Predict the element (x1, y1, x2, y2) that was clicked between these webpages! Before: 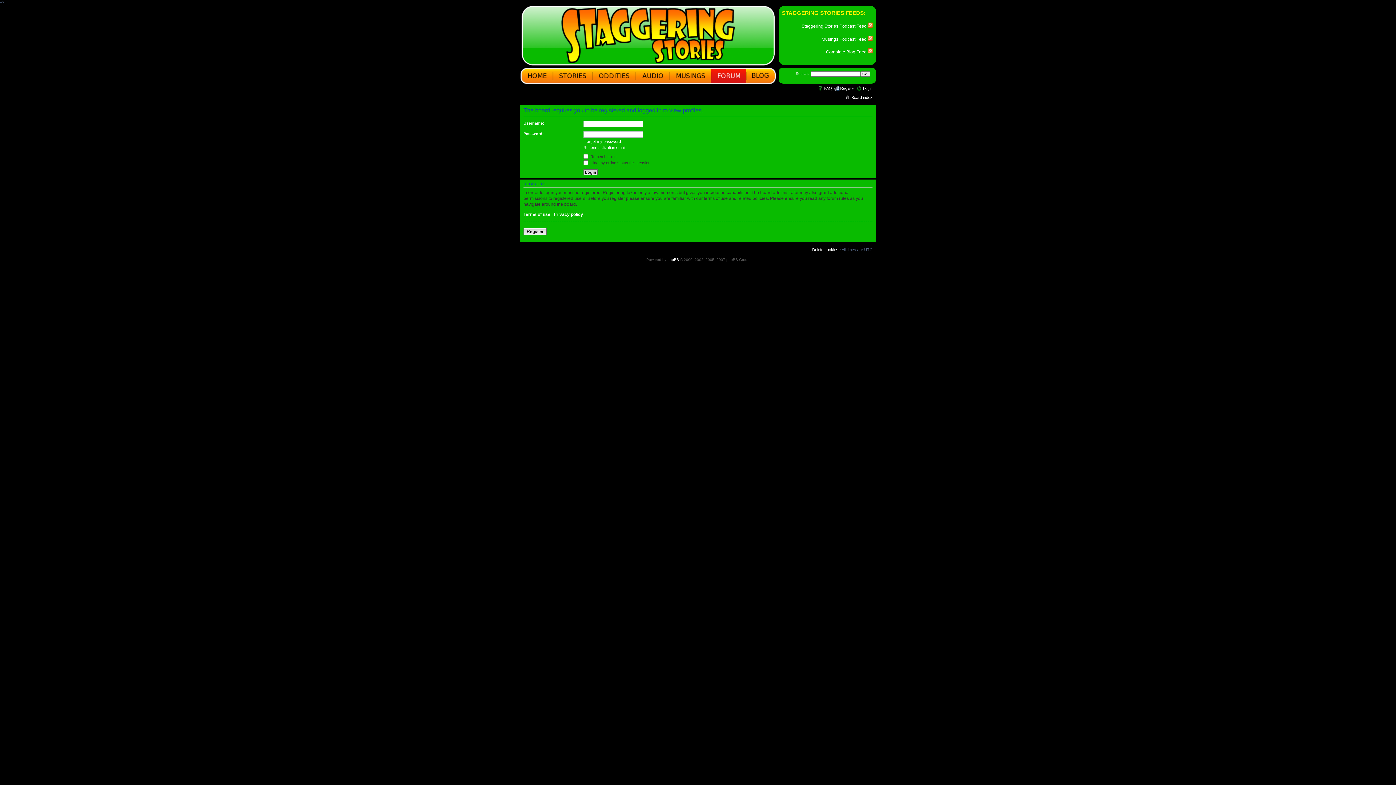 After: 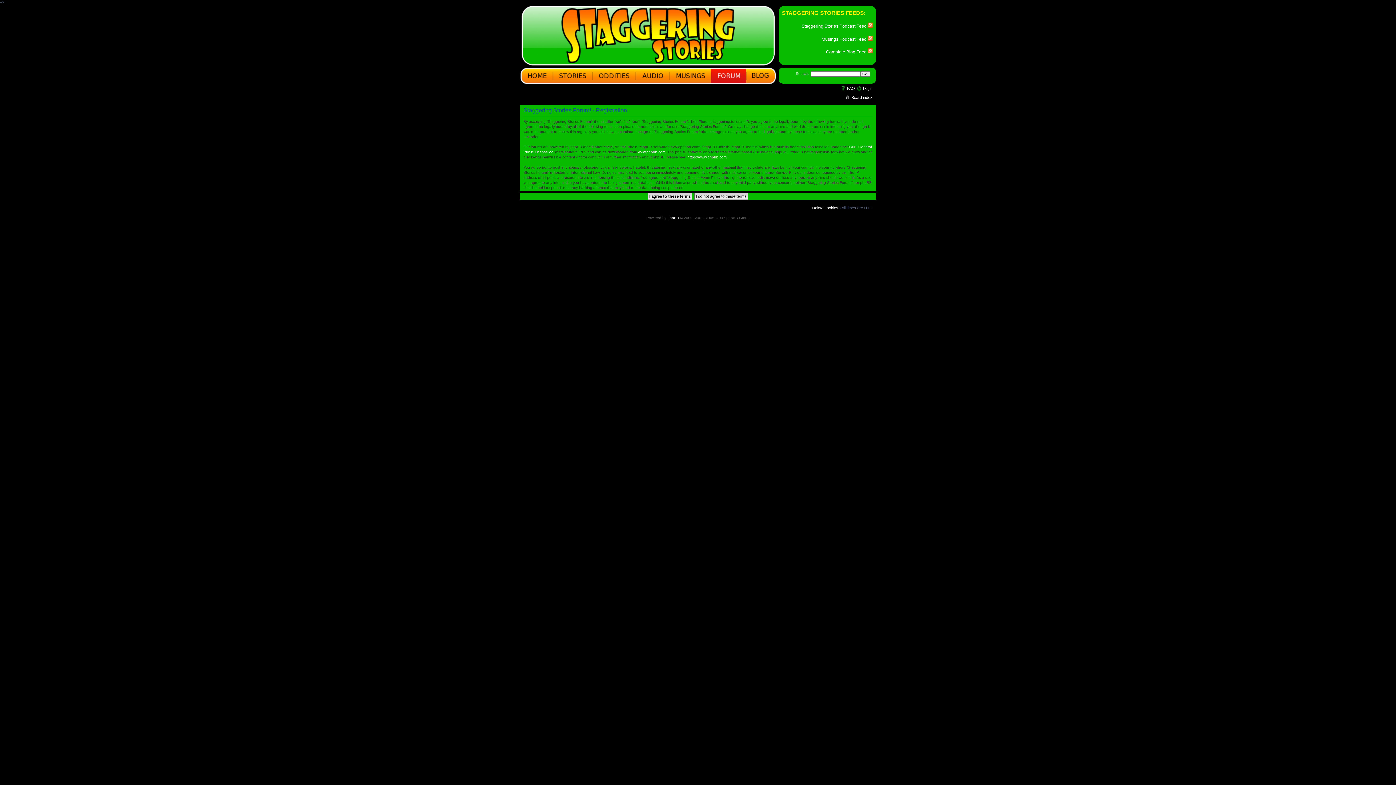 Action: bbox: (523, 227, 546, 235) label: Register